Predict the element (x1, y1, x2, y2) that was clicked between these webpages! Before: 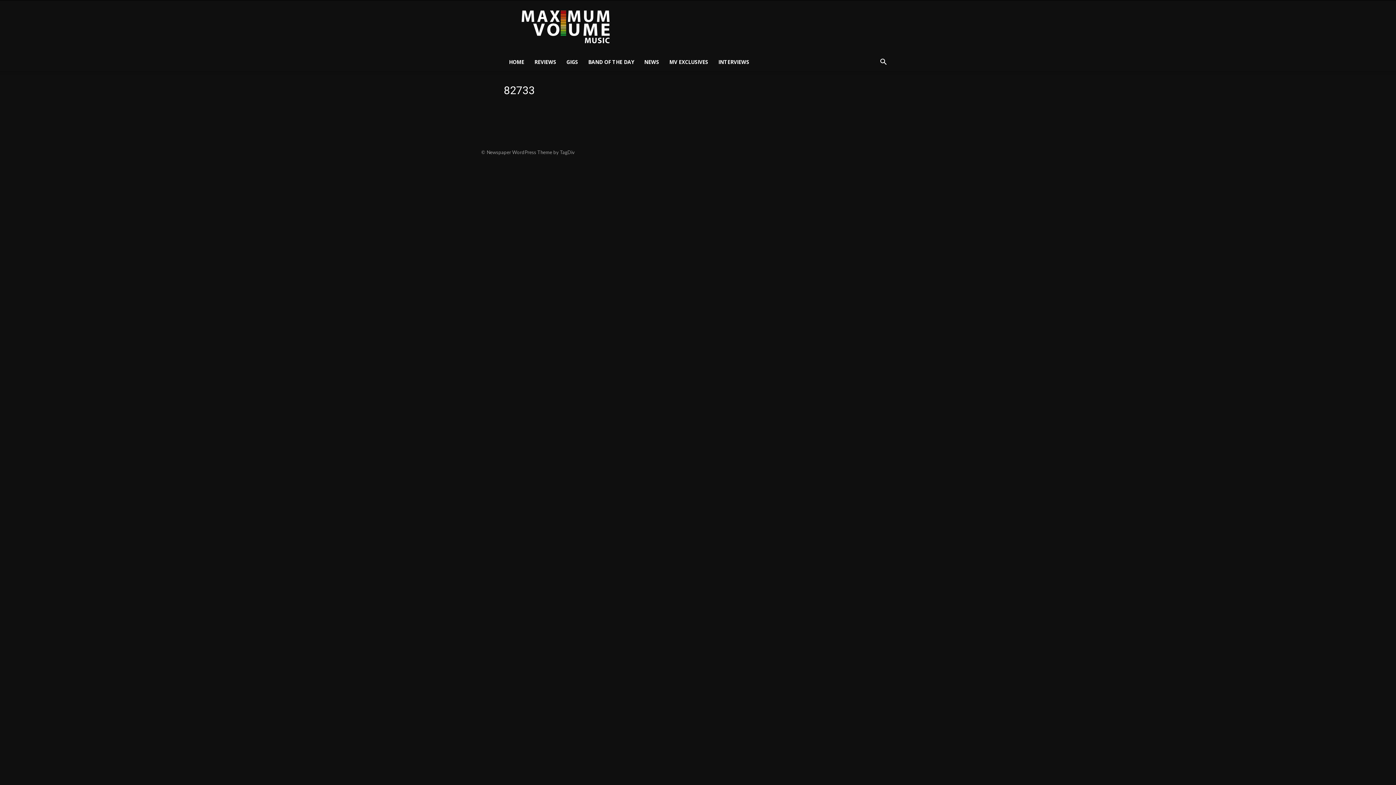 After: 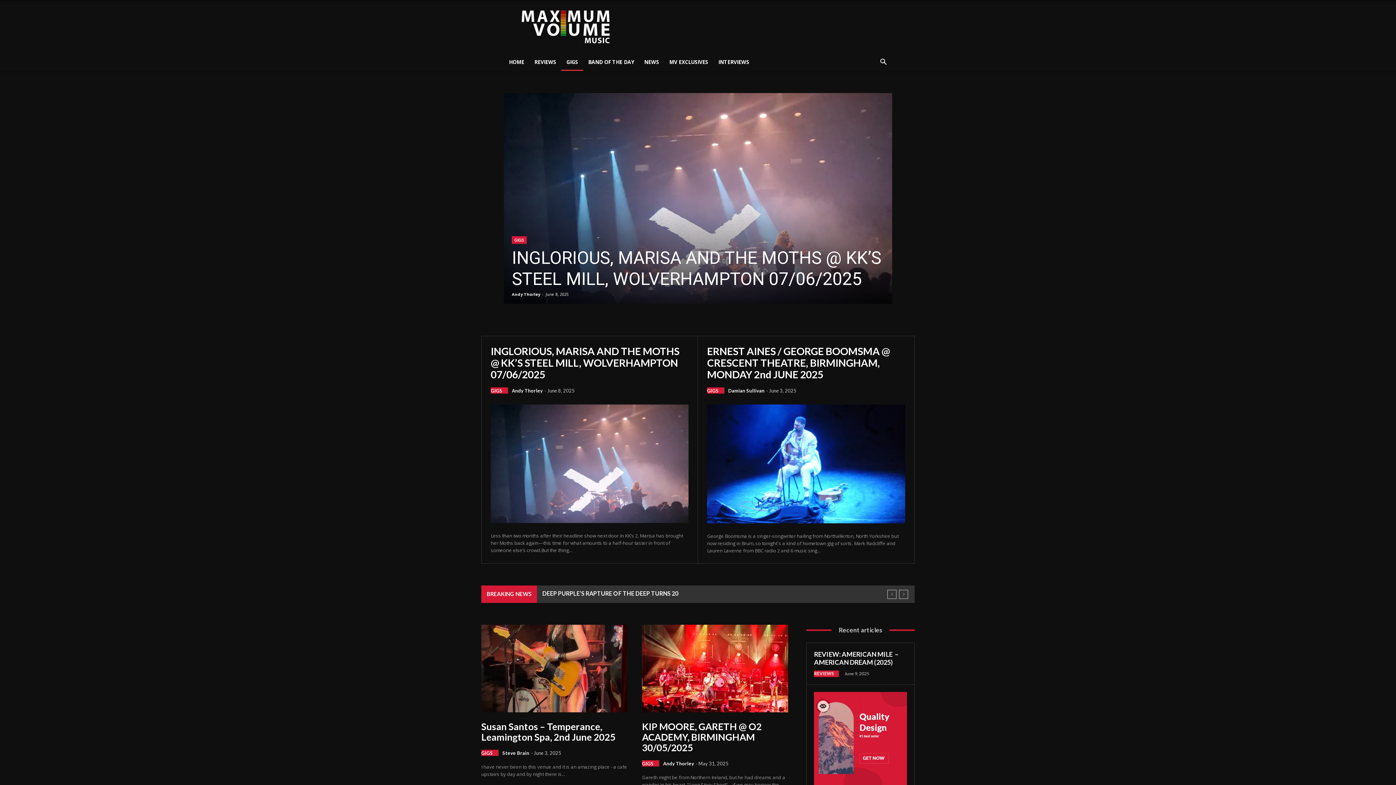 Action: bbox: (561, 53, 583, 70) label: GIGS